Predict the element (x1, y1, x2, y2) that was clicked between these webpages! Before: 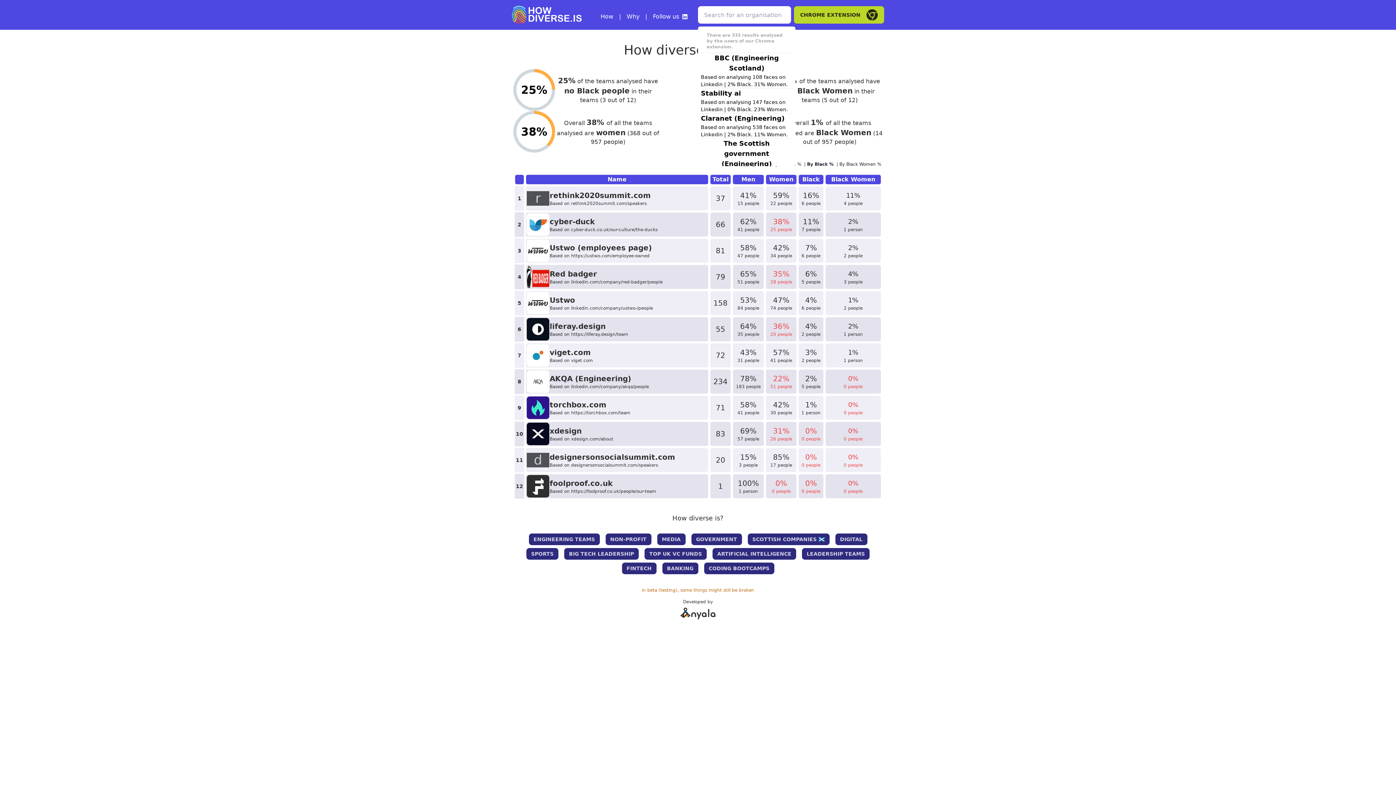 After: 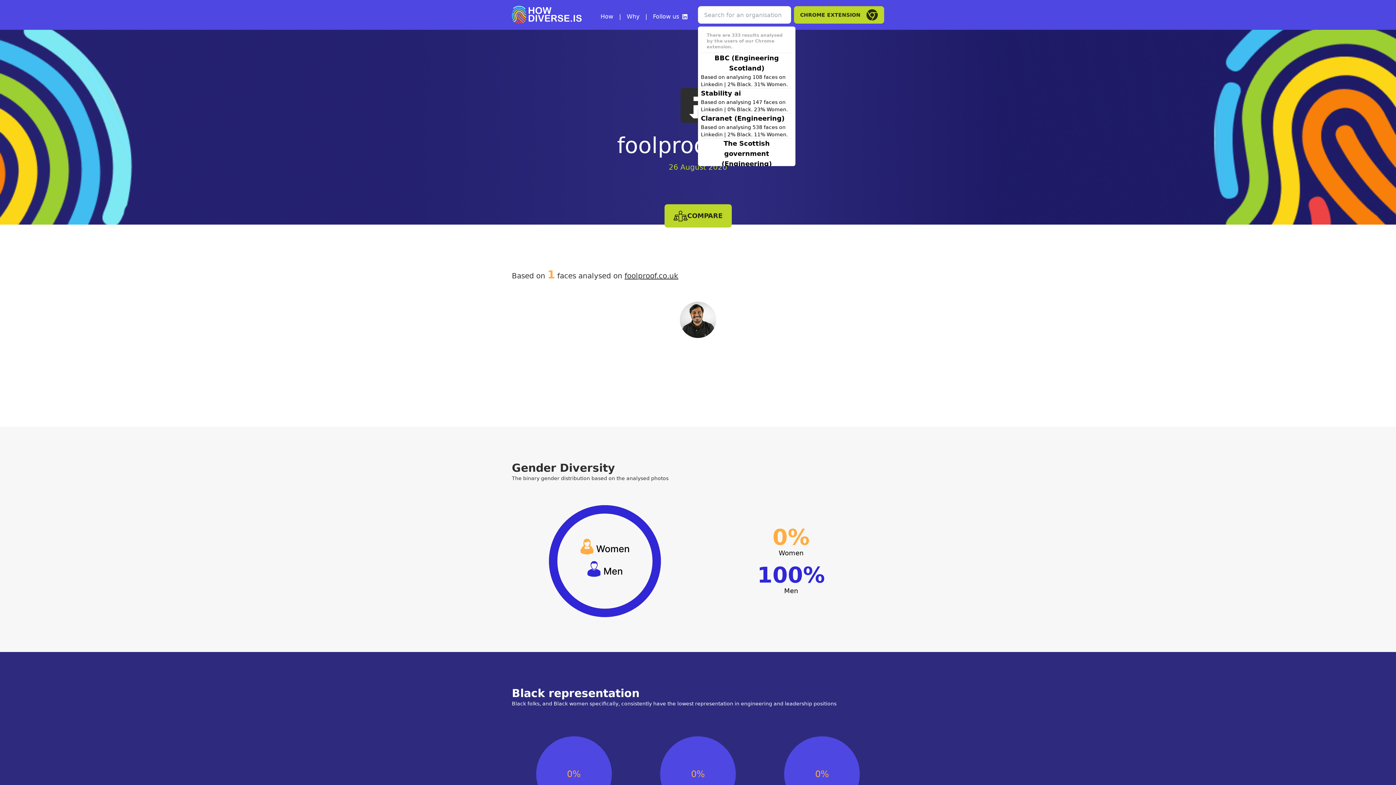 Action: bbox: (526, 474, 549, 498)